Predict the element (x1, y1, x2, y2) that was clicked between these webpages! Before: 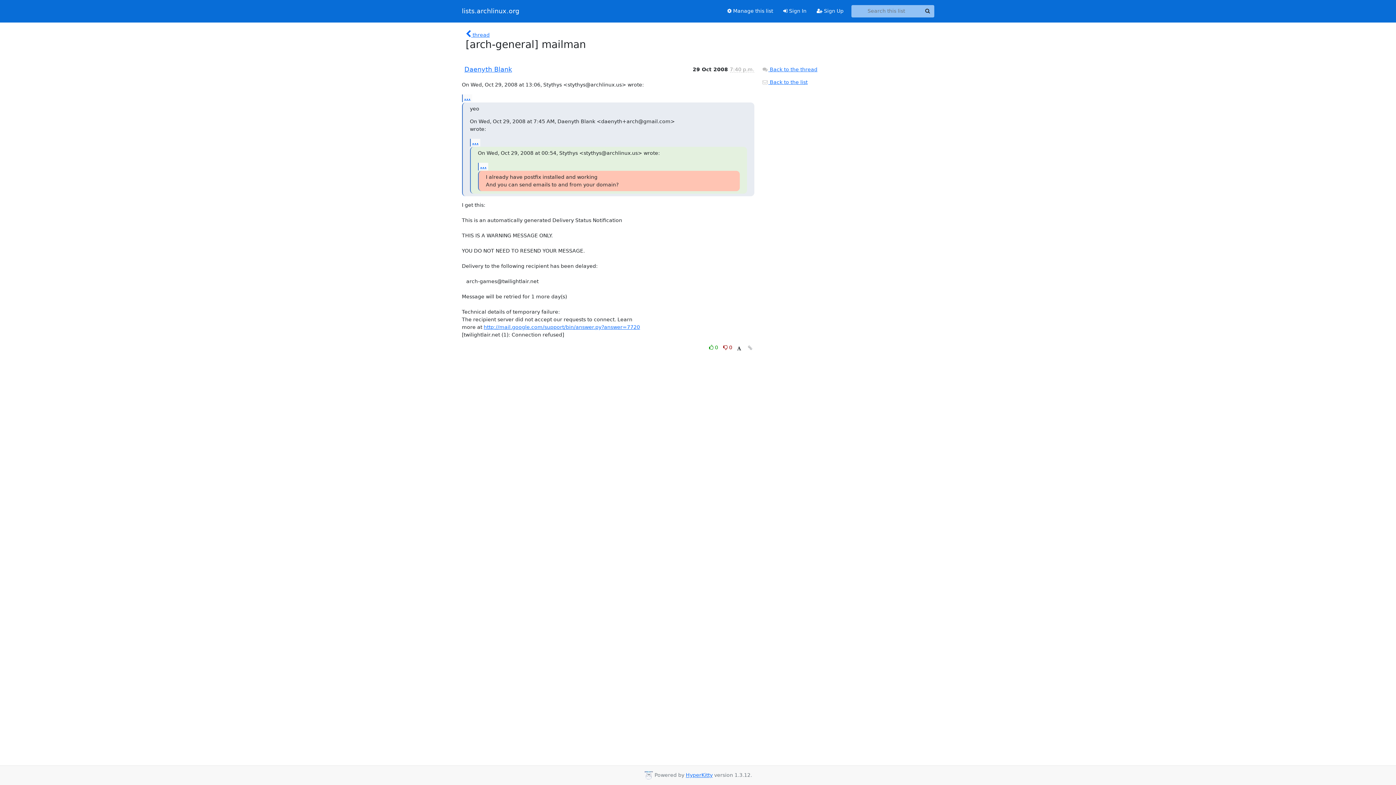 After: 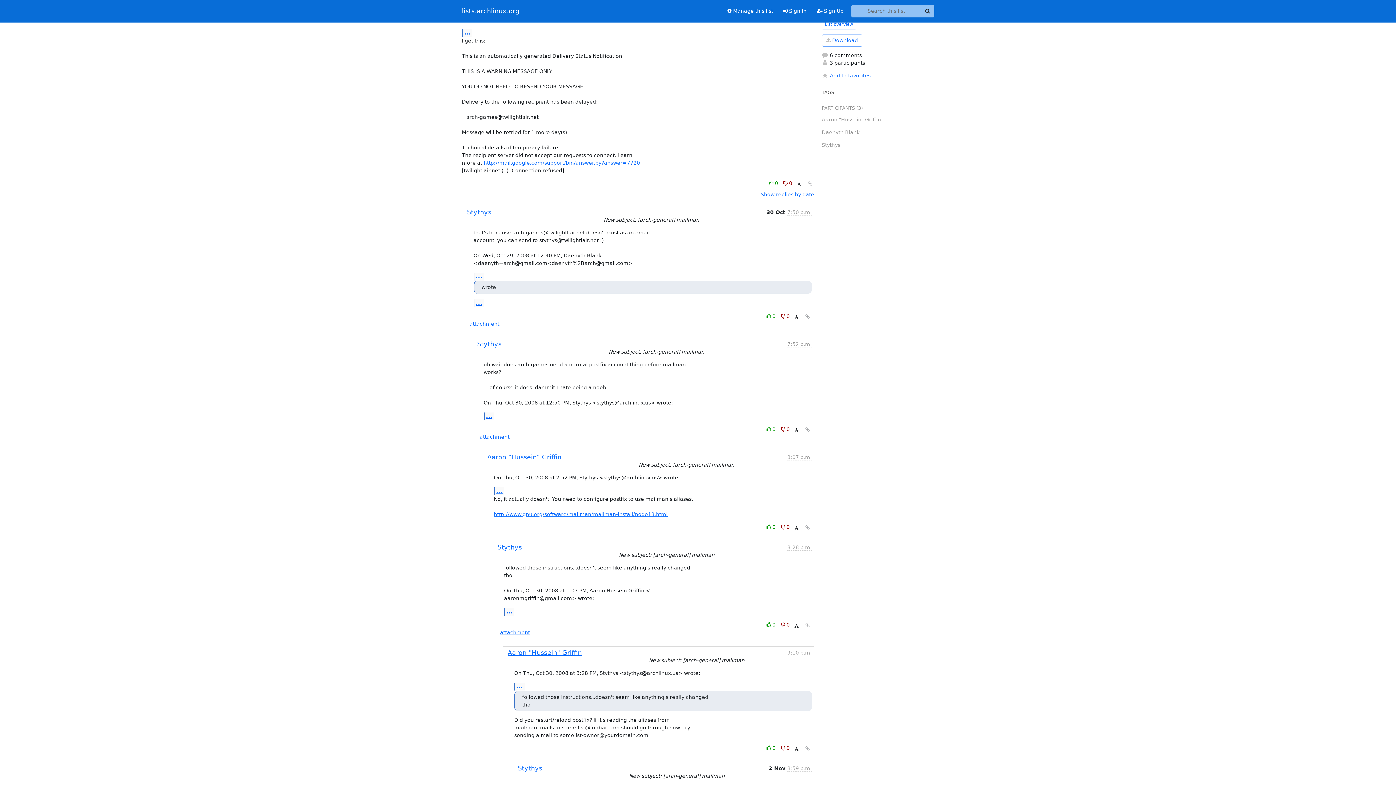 Action: bbox: (465, 30, 489, 38) label:  thread